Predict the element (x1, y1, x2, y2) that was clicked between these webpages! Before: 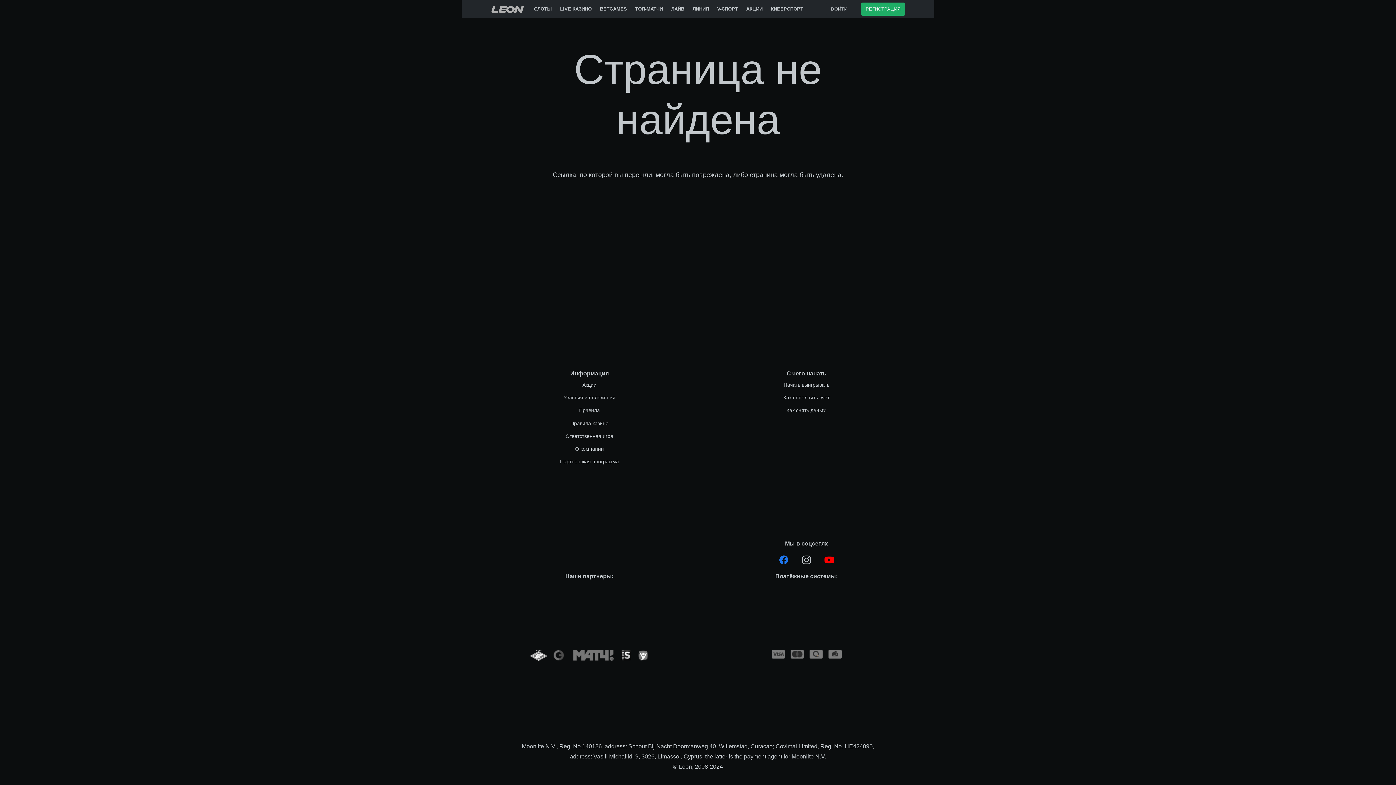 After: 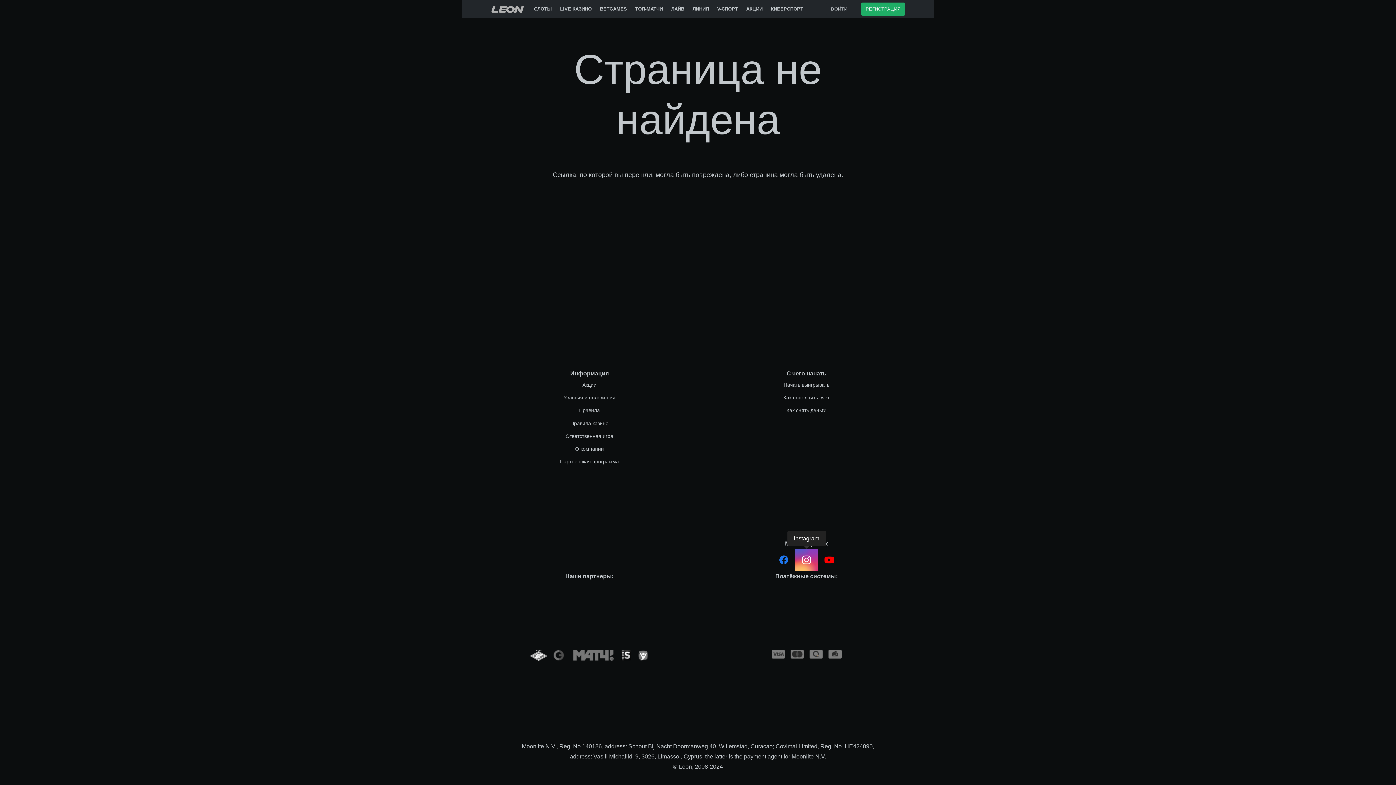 Action: label: Instagram bbox: (795, 549, 818, 571)